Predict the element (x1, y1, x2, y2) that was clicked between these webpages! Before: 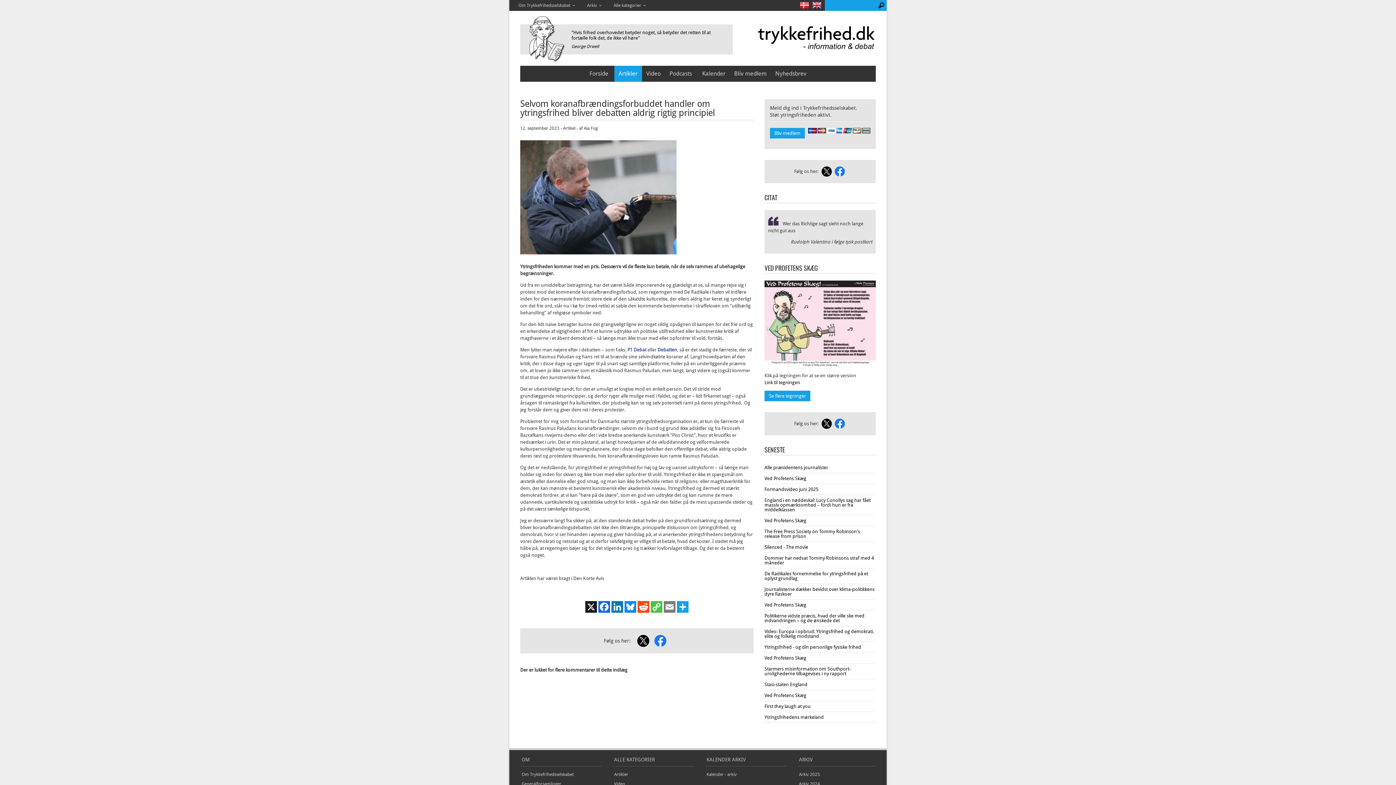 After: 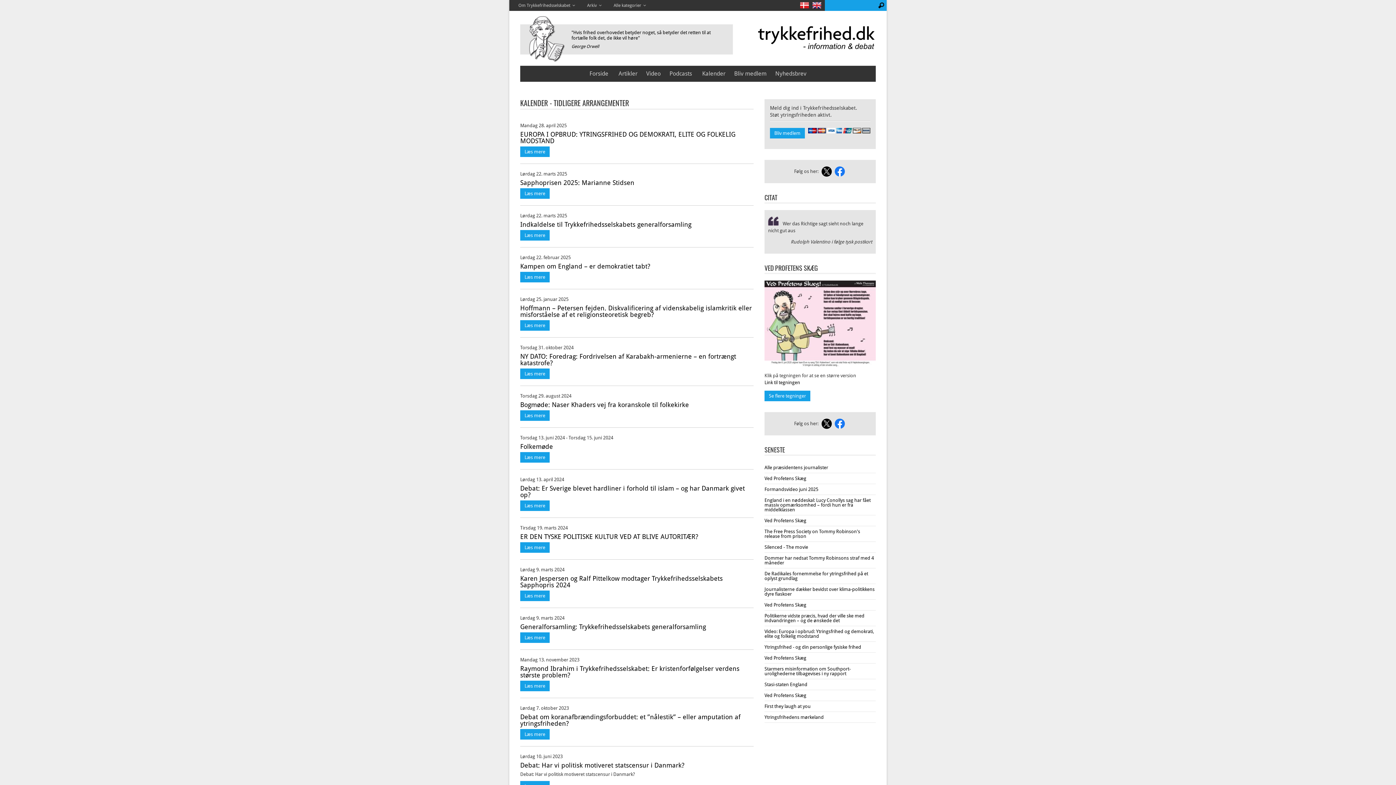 Action: label: Kalender - arkiv bbox: (705, 770, 787, 779)